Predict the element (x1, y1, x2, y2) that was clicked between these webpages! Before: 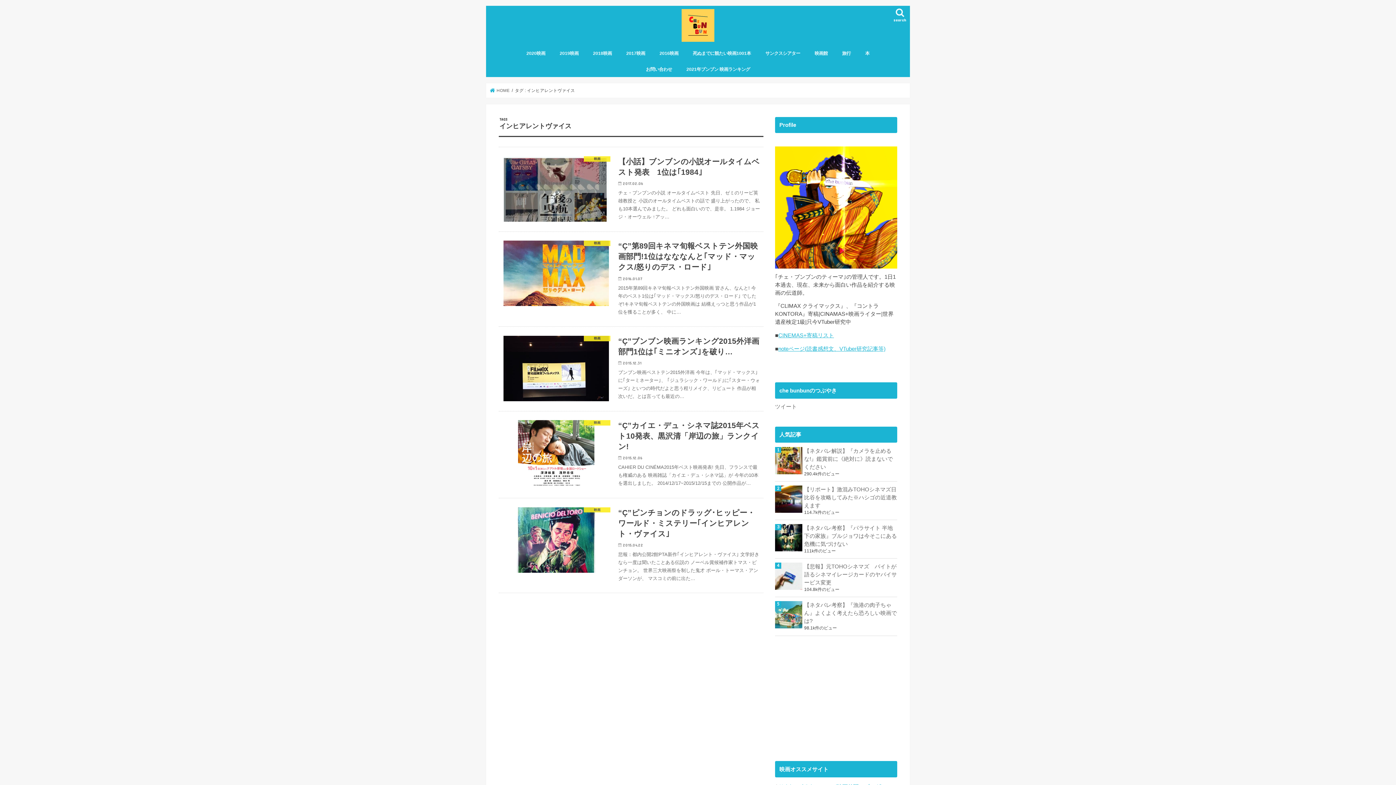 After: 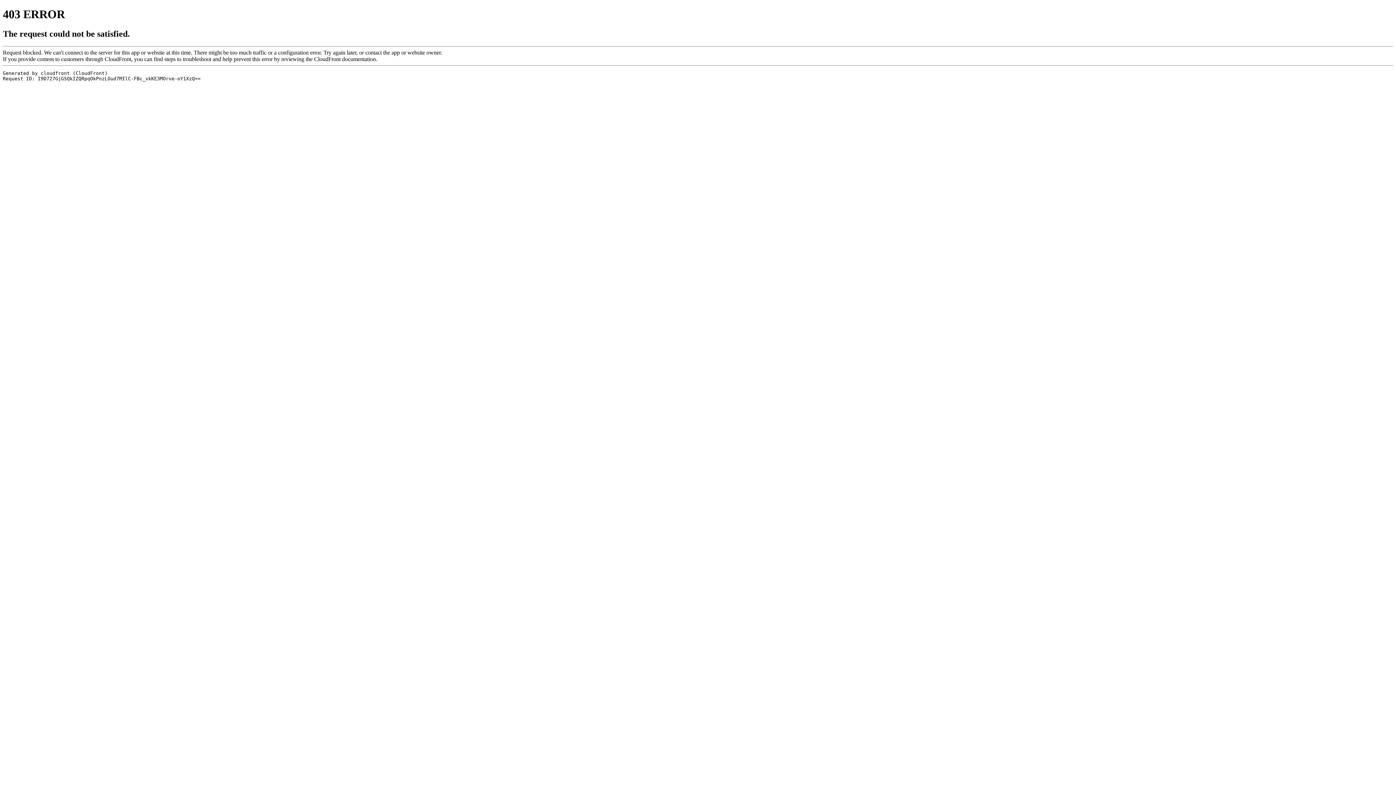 Action: label: noteページ(読書感想文、VTuber研究記事等) bbox: (778, 346, 885, 352)